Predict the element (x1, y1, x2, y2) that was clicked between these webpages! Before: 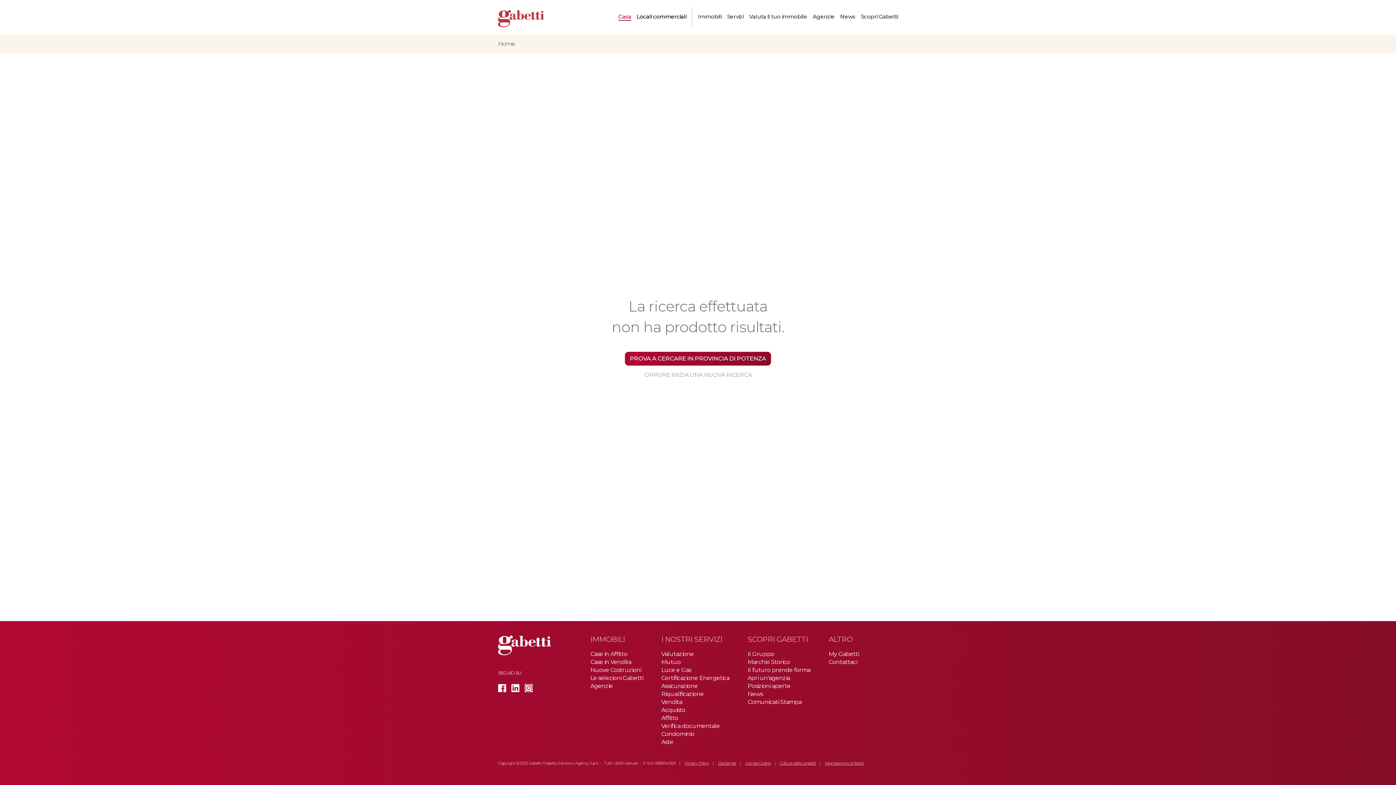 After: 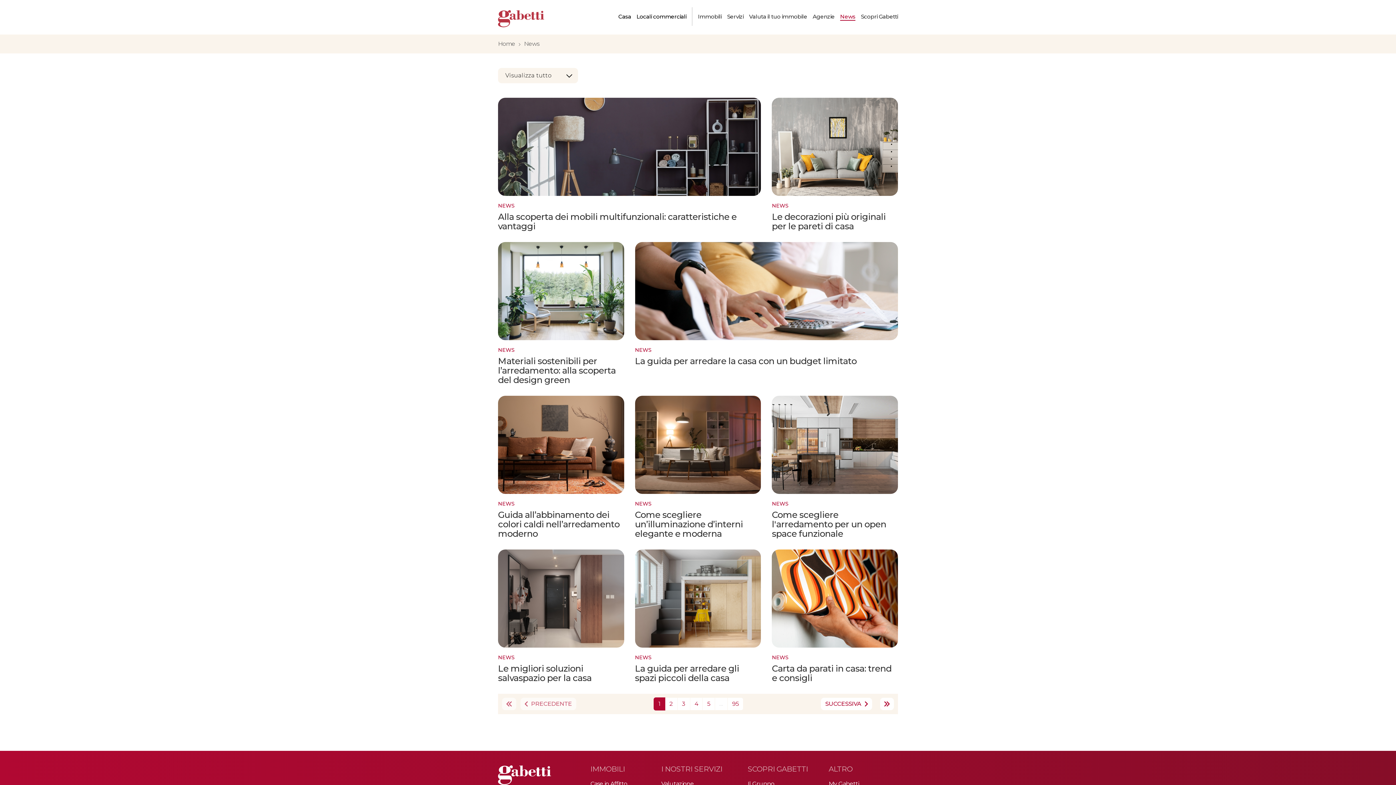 Action: bbox: (747, 690, 763, 697) label: News